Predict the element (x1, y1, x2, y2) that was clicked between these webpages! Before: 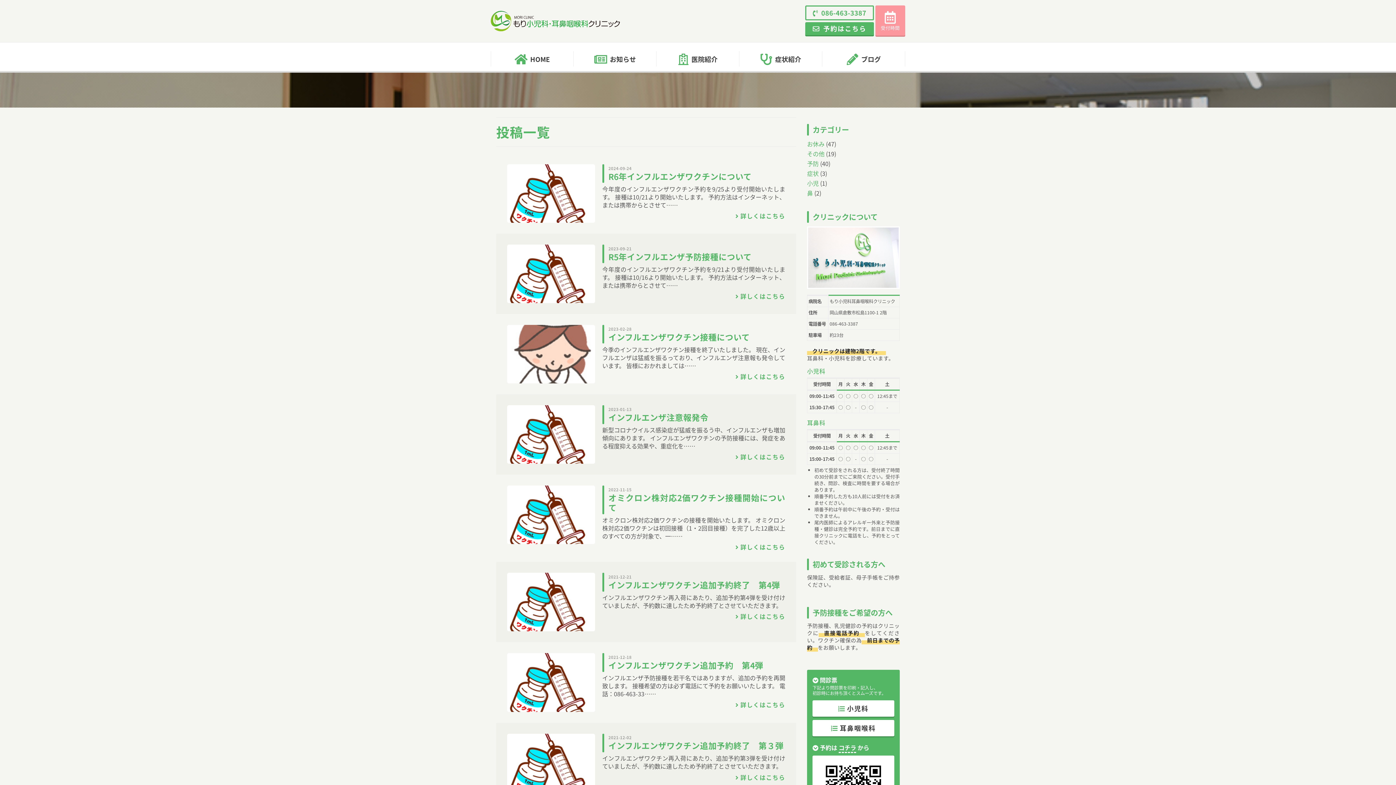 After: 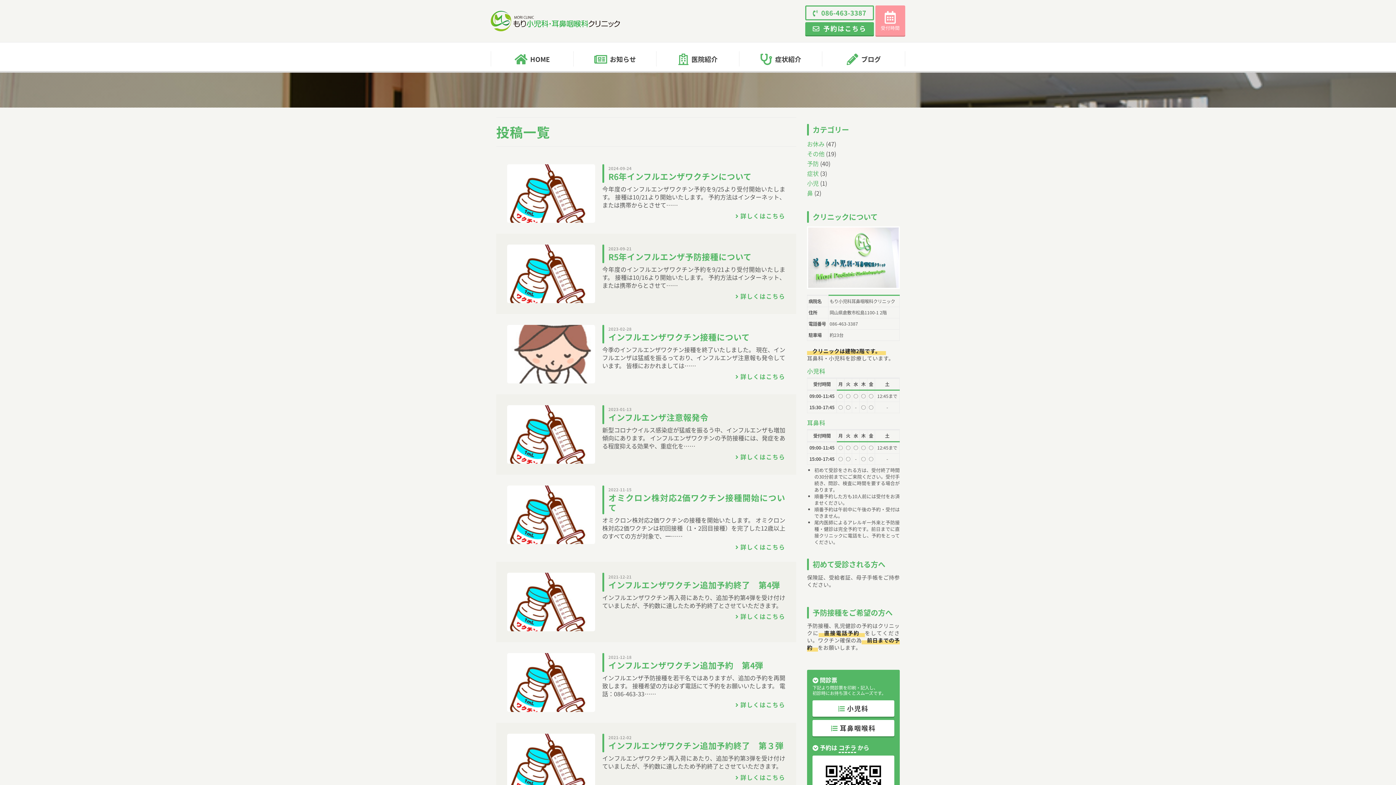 Action: label: 予防 bbox: (807, 159, 818, 168)